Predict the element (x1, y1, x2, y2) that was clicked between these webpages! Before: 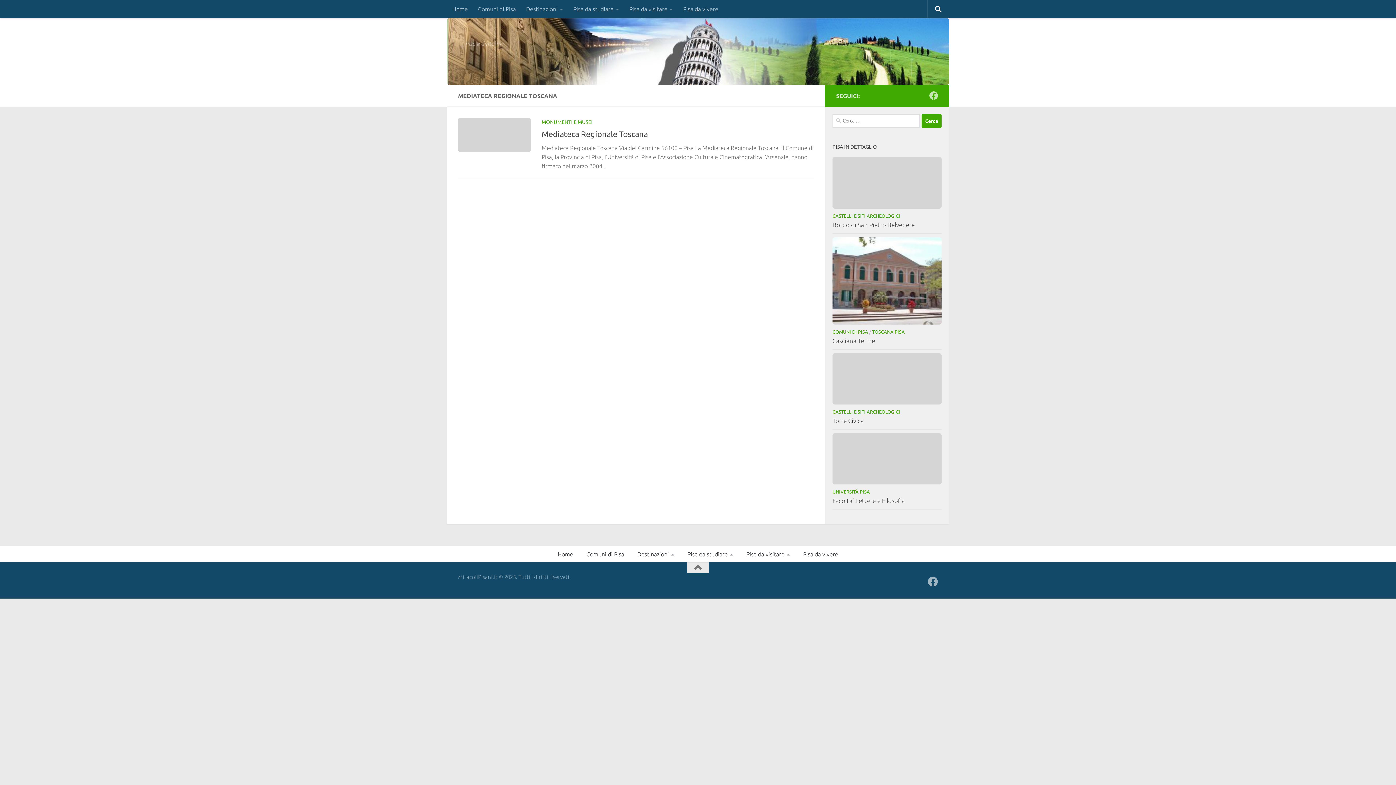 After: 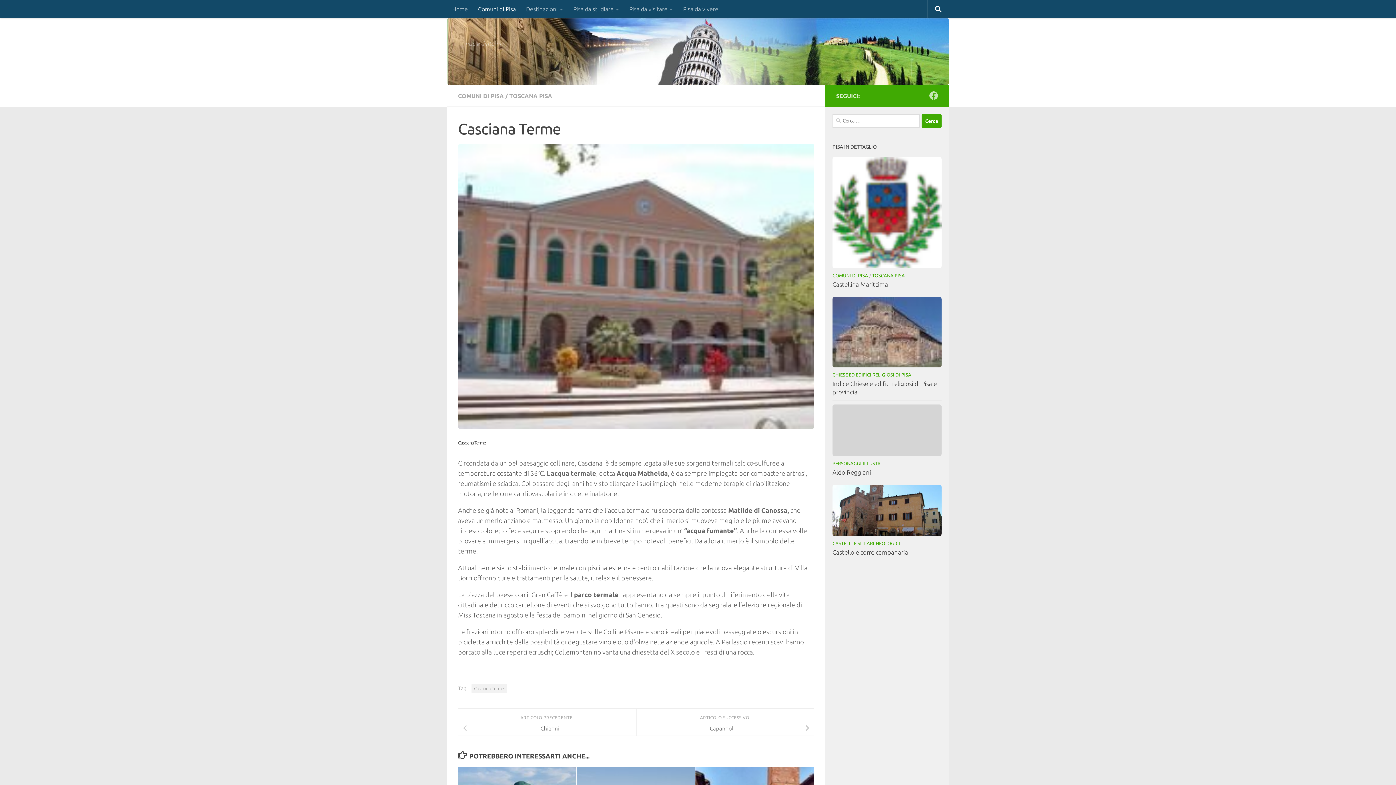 Action: label: Casciana Terme bbox: (832, 337, 875, 344)